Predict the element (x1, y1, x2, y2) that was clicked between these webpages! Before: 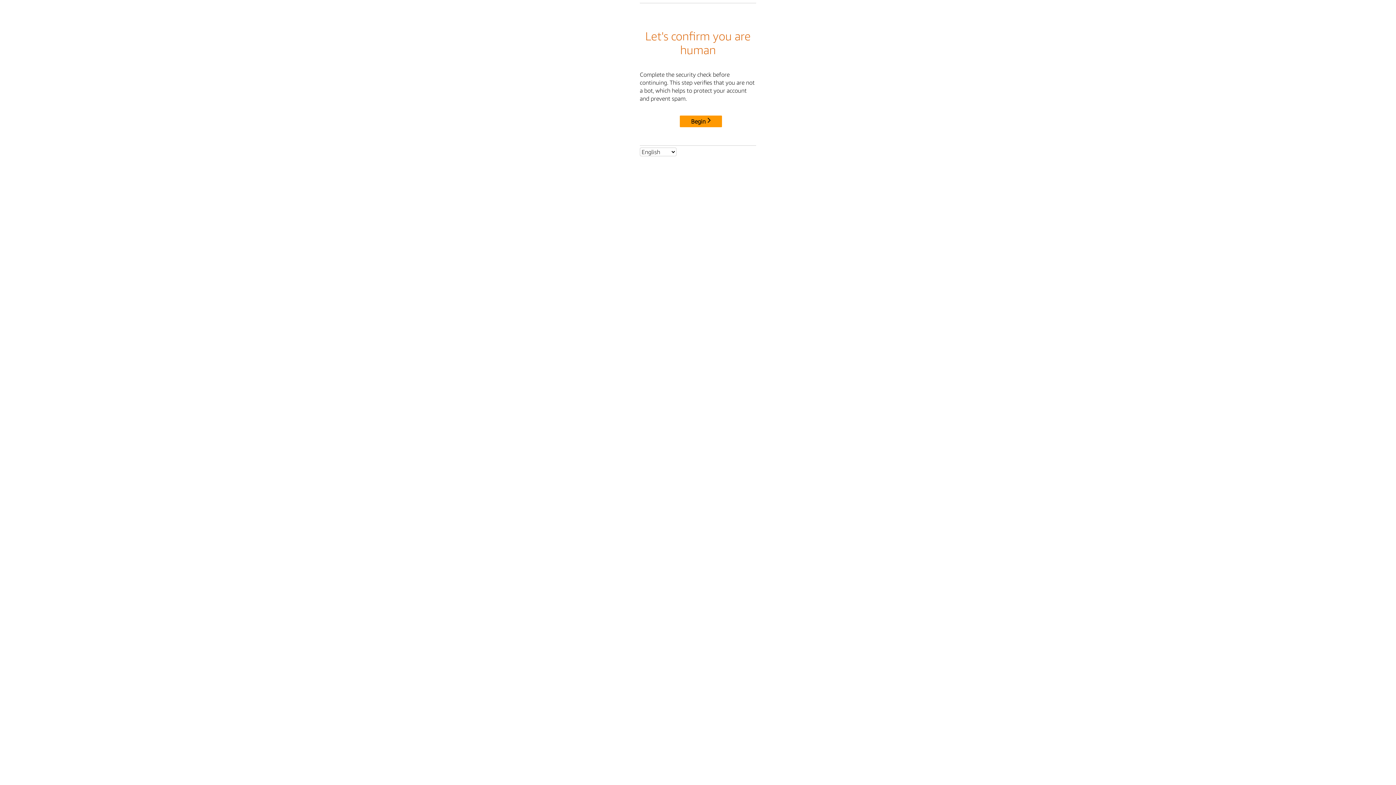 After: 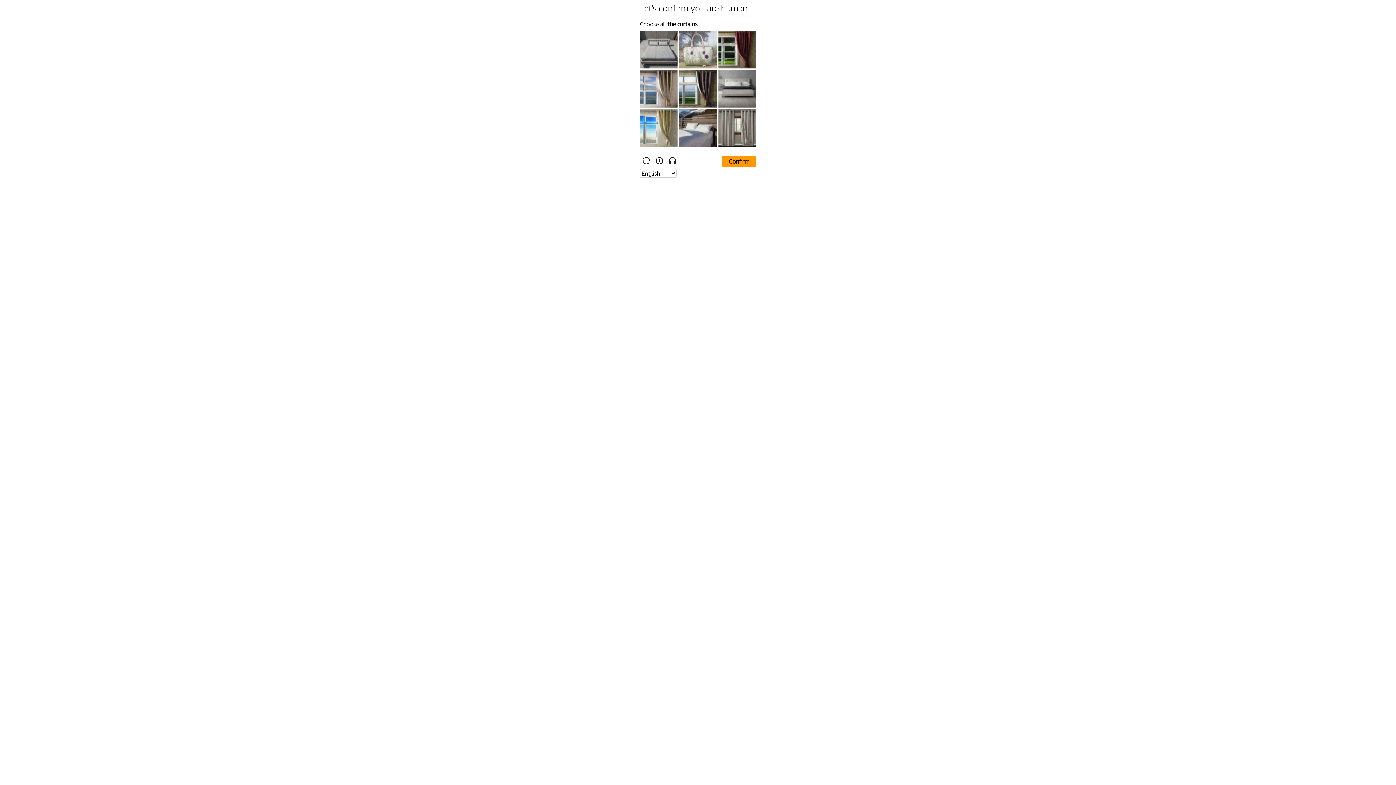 Action: bbox: (680, 115, 722, 127) label: Begin